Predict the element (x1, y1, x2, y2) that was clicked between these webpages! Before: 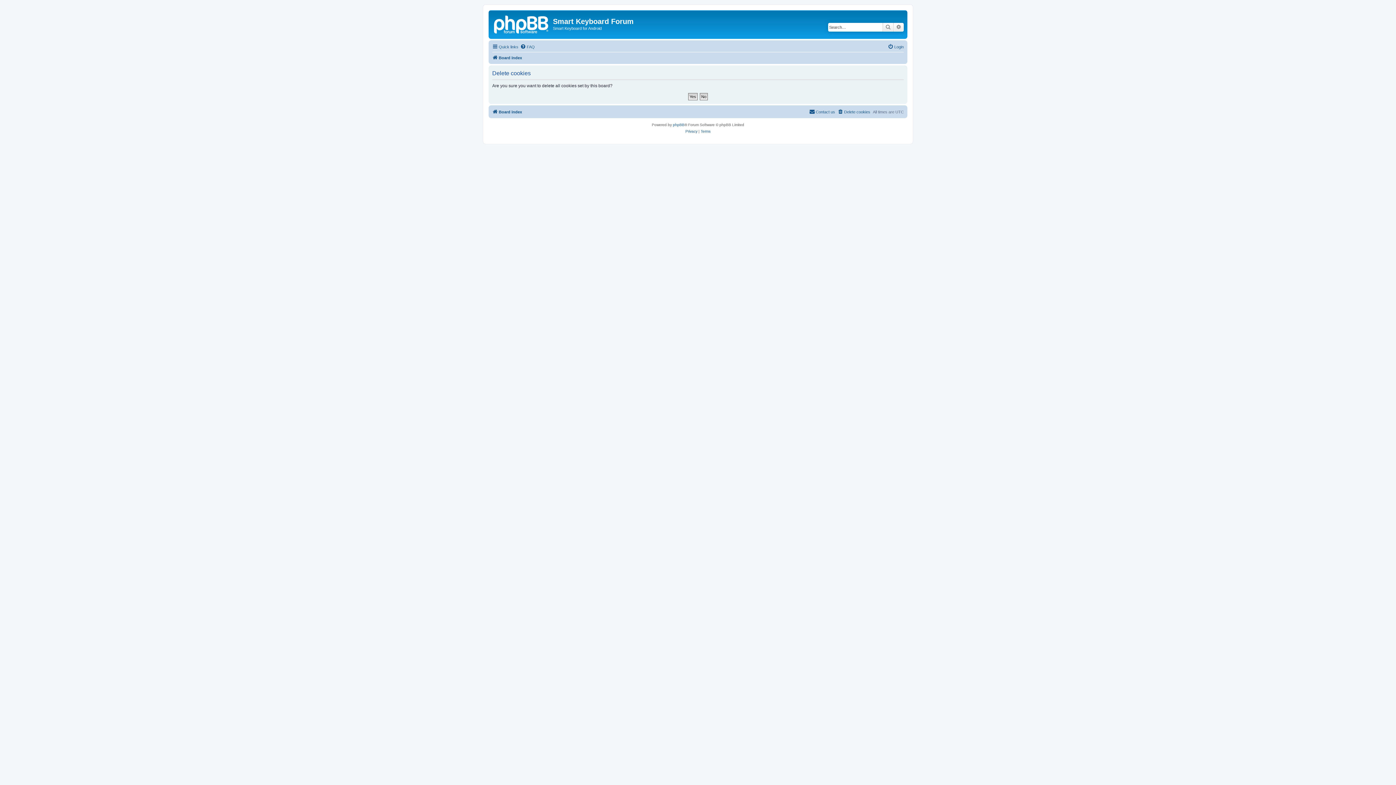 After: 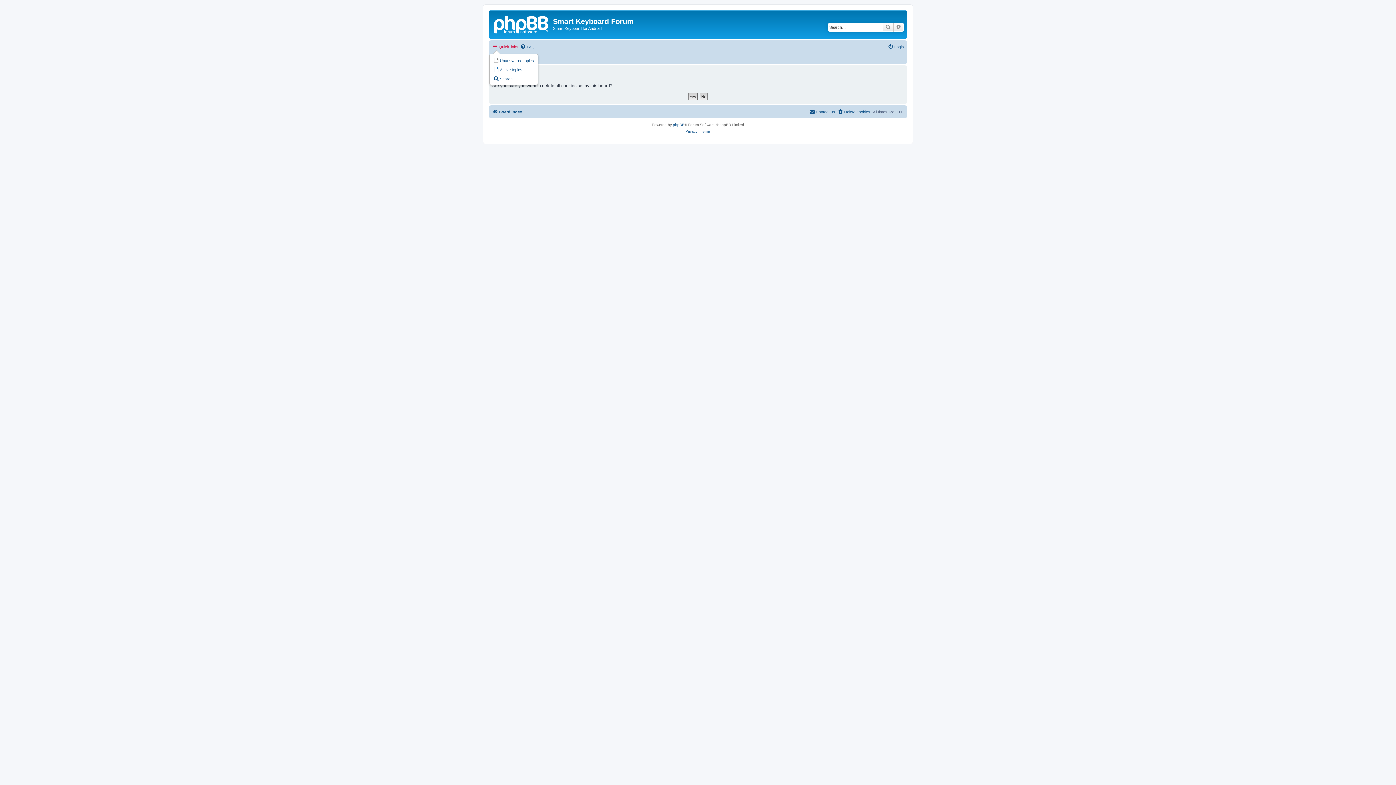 Action: label: Quick links bbox: (492, 42, 518, 51)